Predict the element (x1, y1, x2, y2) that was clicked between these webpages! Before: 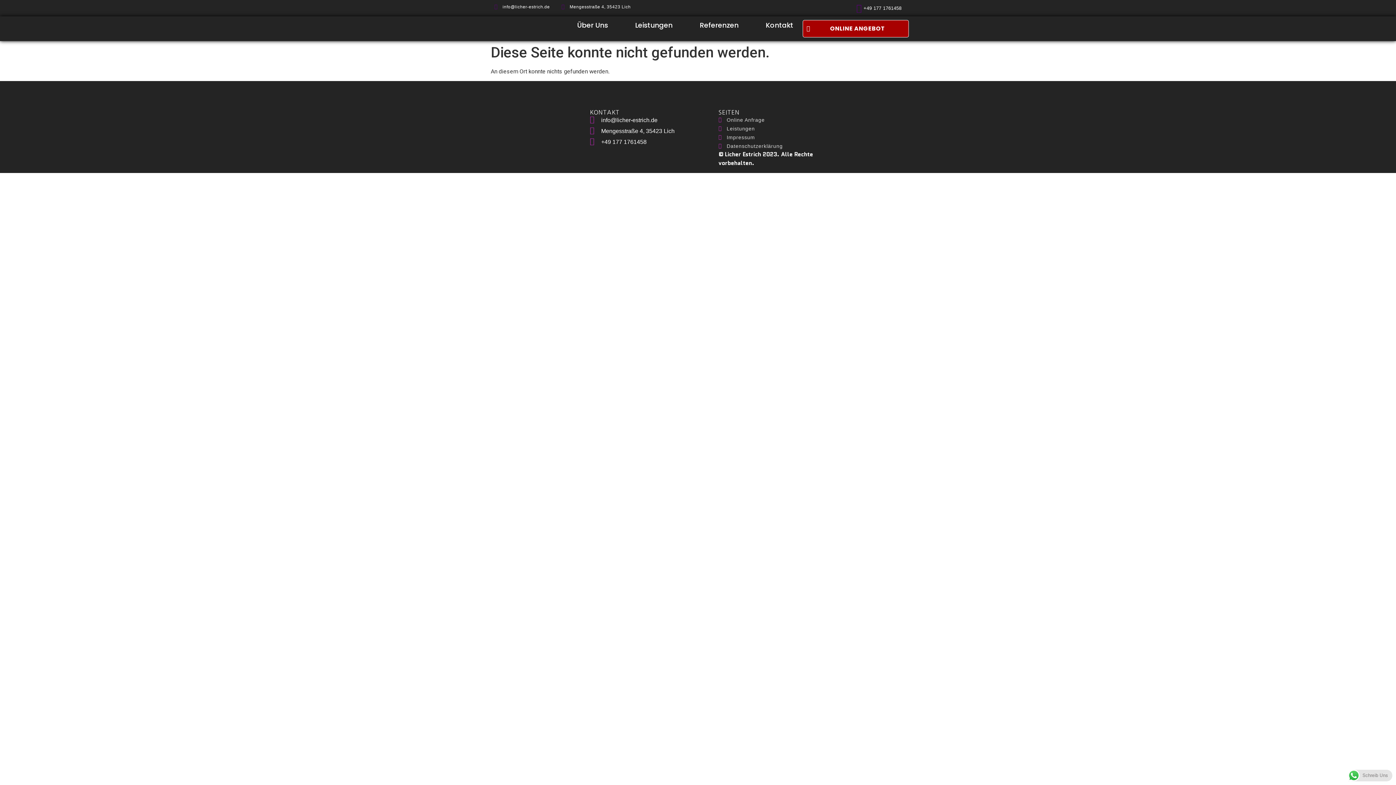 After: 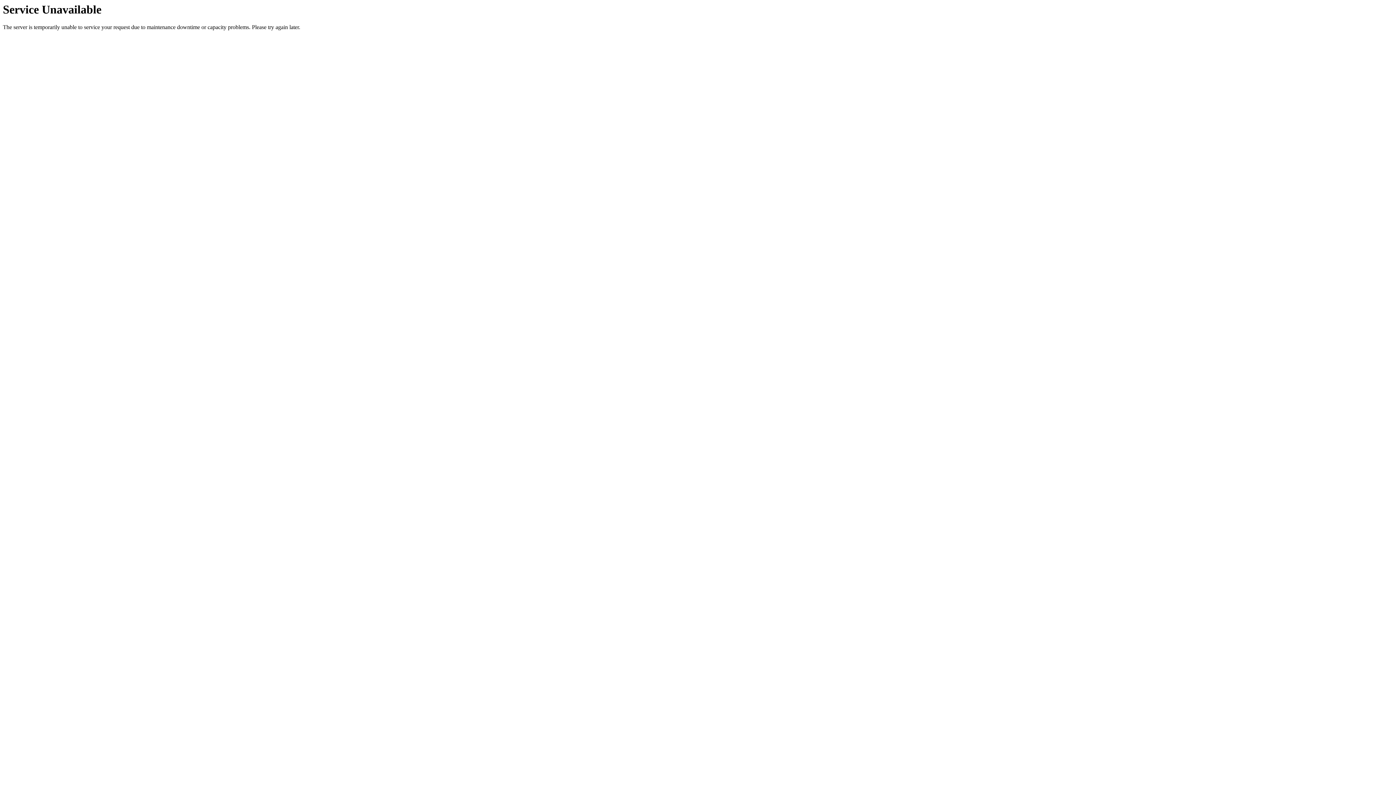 Action: label: Über Uns bbox: (571, 16, 613, 34)